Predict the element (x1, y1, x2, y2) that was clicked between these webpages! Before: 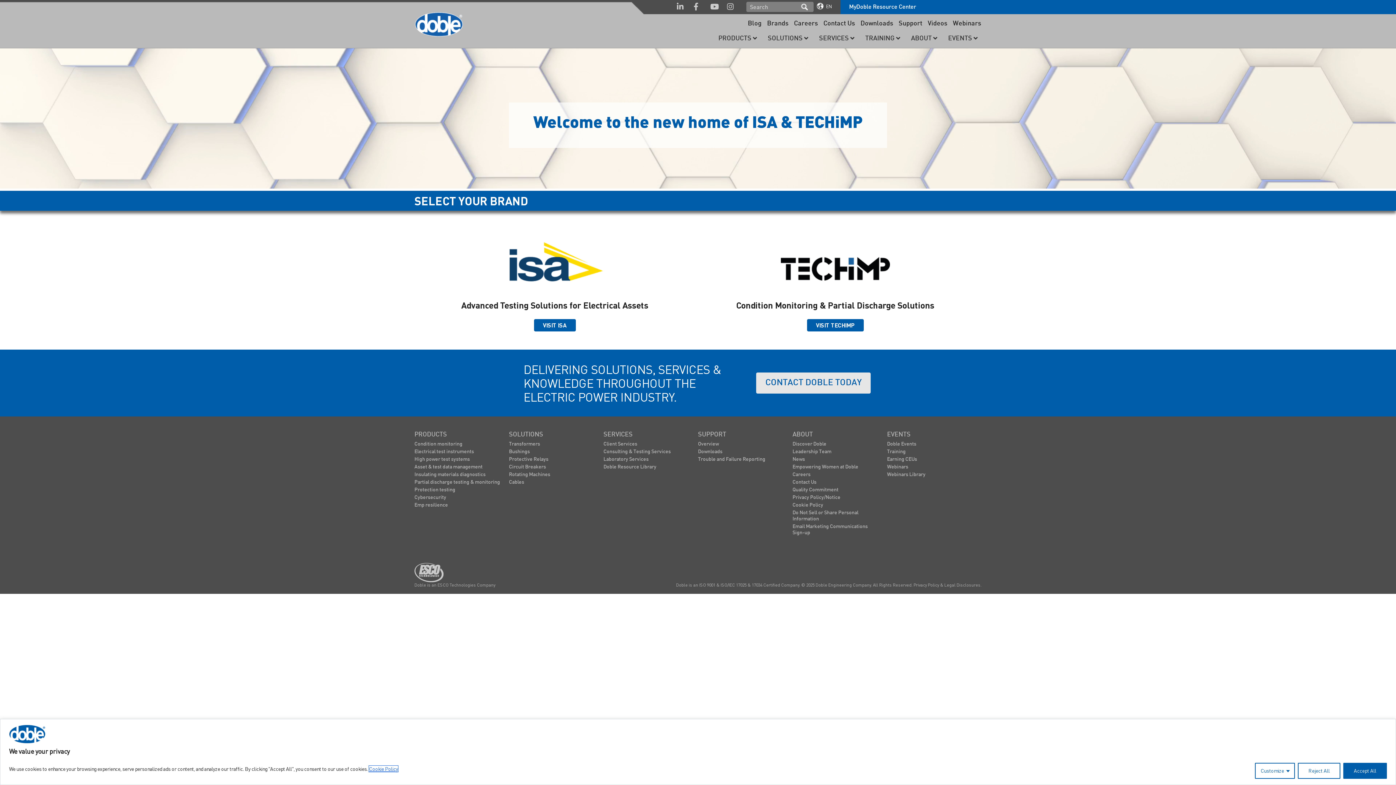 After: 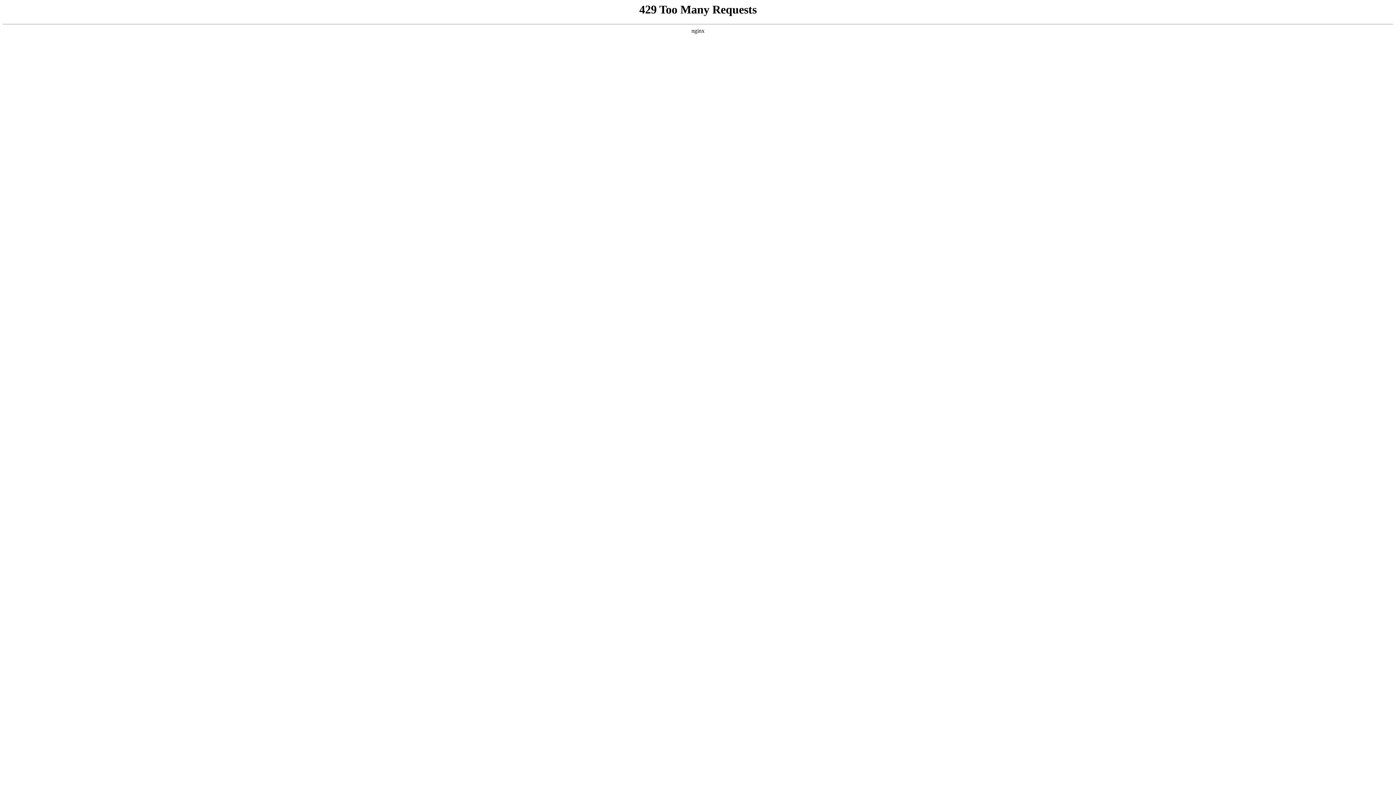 Action: bbox: (887, 442, 916, 446) label: Doble Events